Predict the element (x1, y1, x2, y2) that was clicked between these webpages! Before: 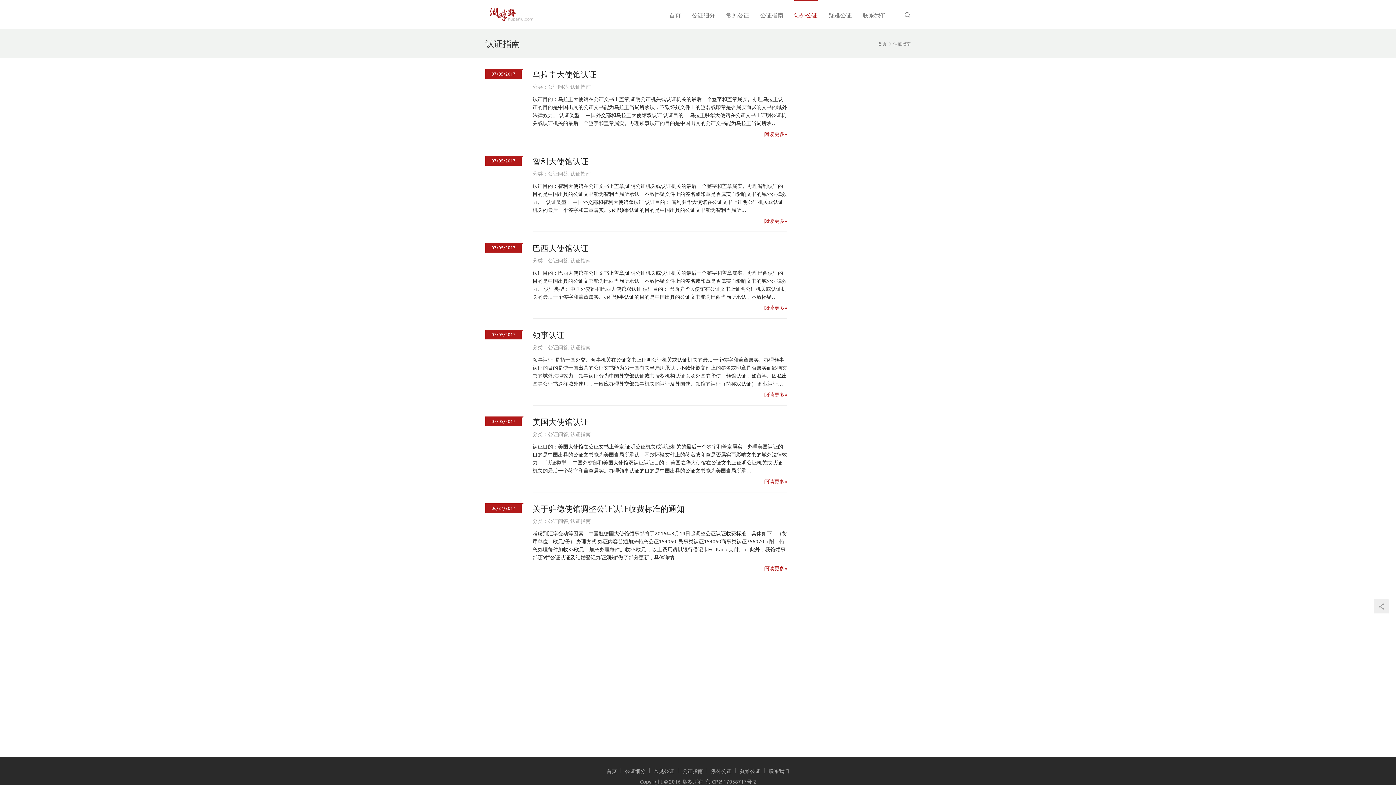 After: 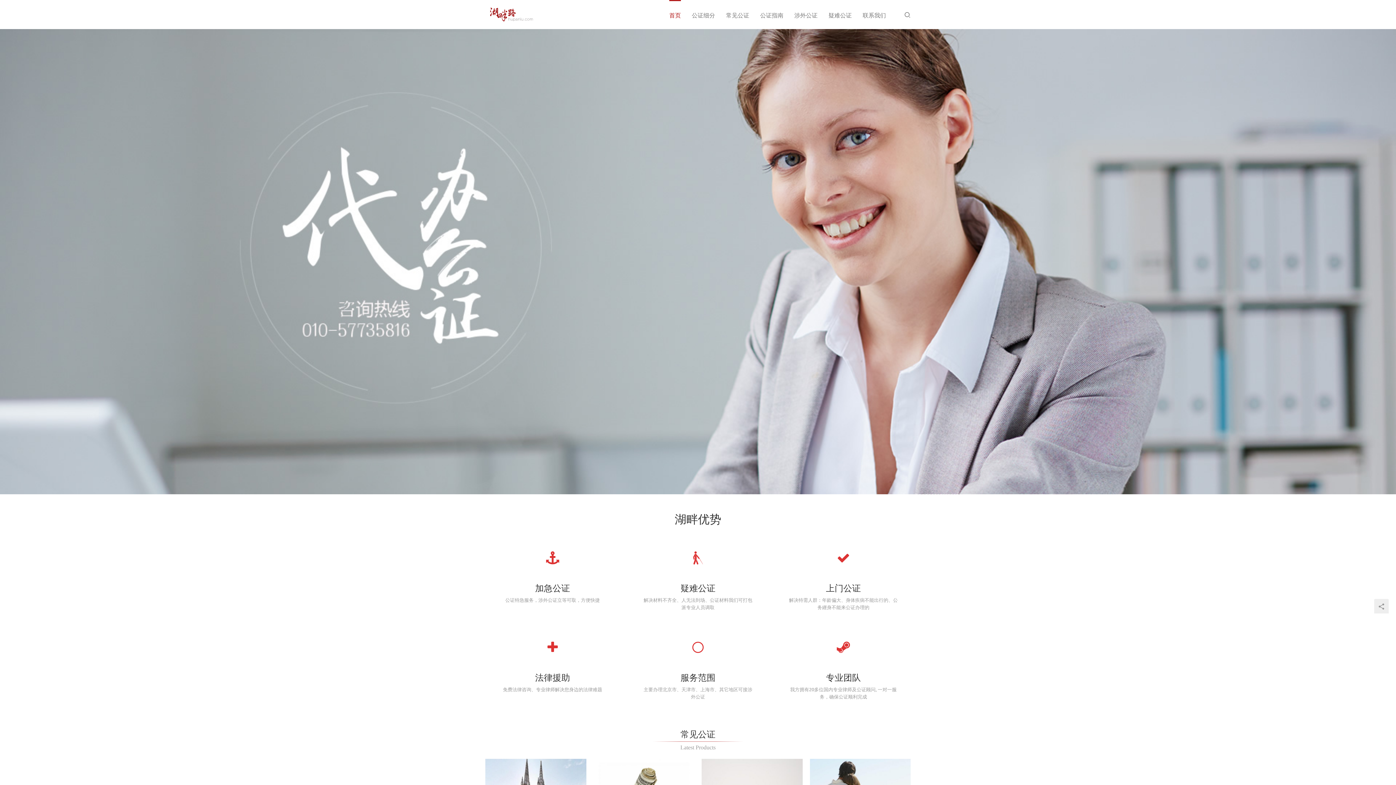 Action: bbox: (606, 768, 616, 774) label: 首页